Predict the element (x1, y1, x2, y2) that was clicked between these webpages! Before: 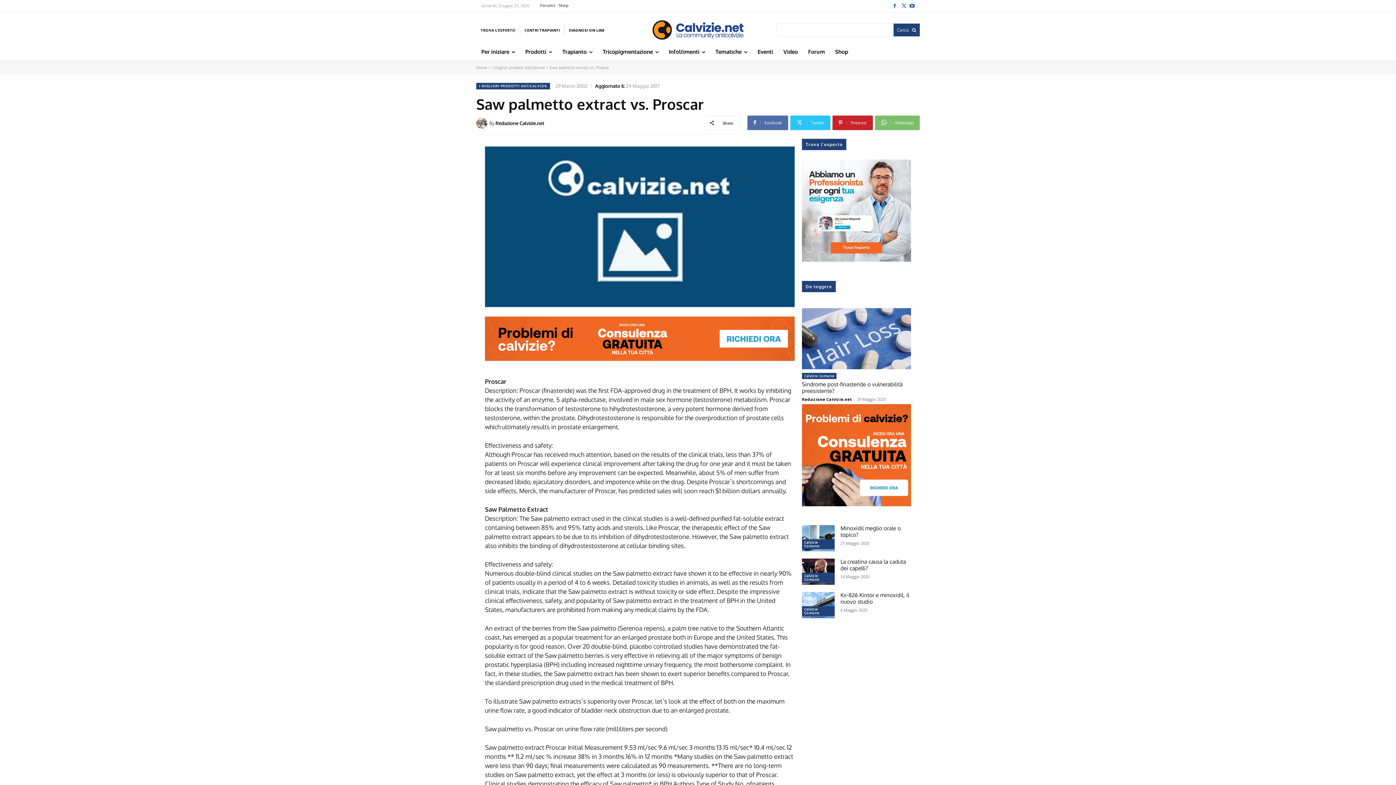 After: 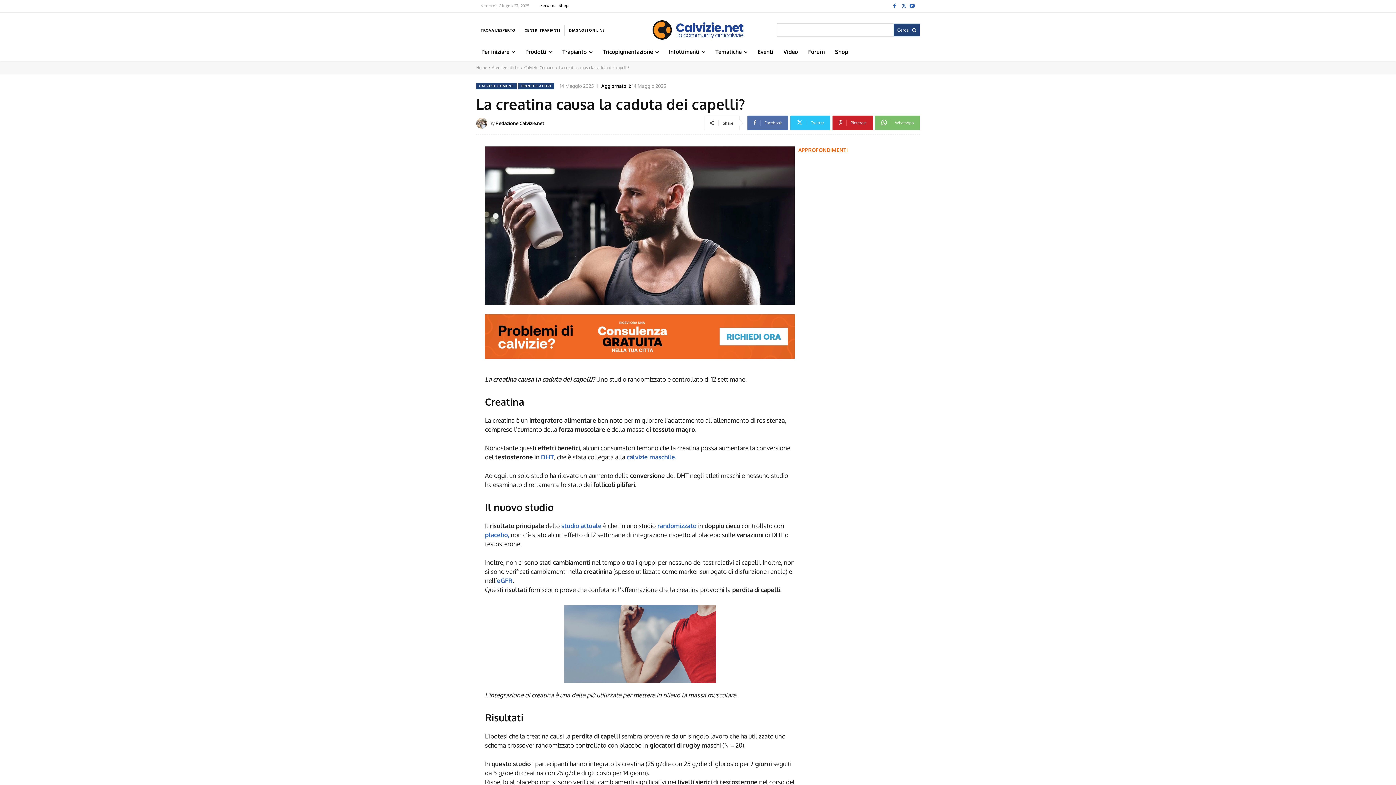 Action: bbox: (840, 558, 906, 572) label: La creatina causa la caduta dei capelli?